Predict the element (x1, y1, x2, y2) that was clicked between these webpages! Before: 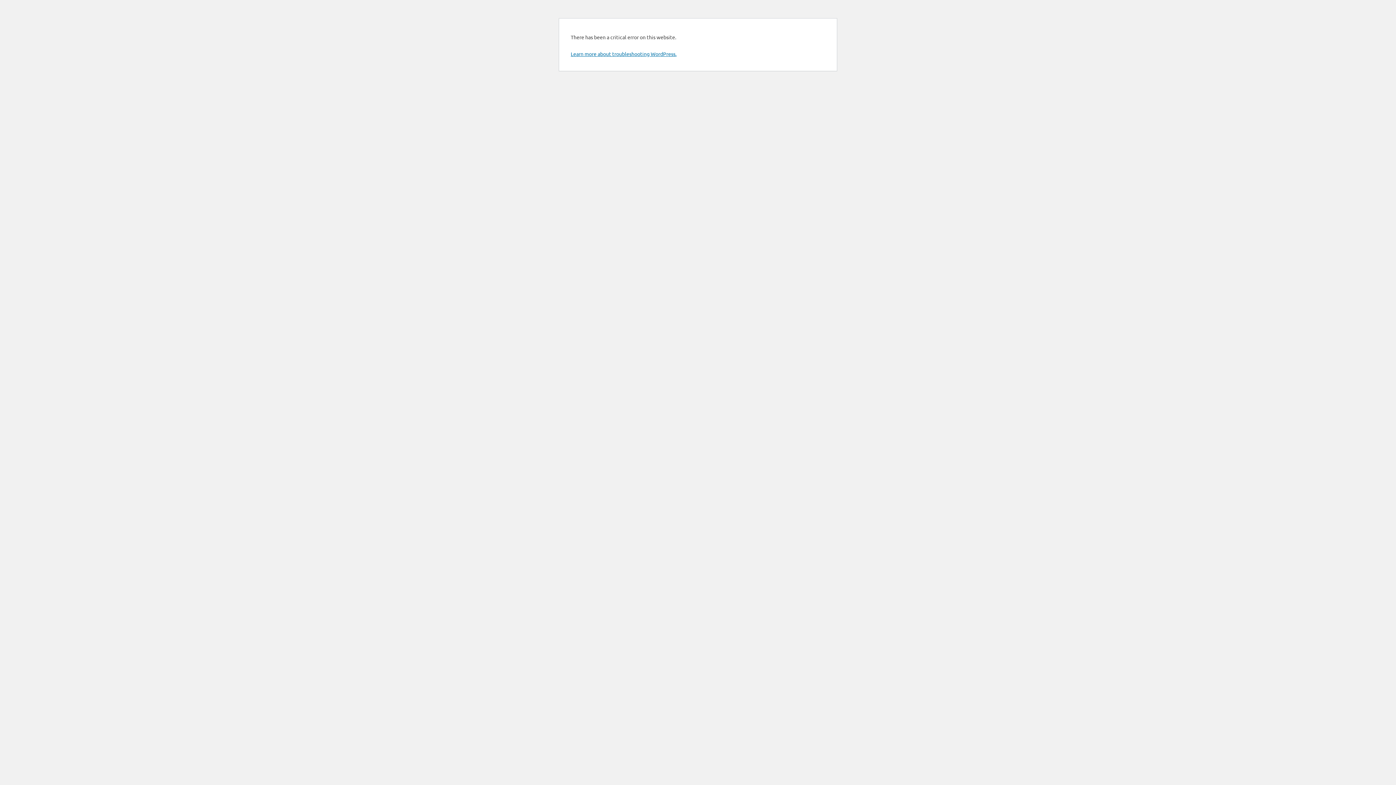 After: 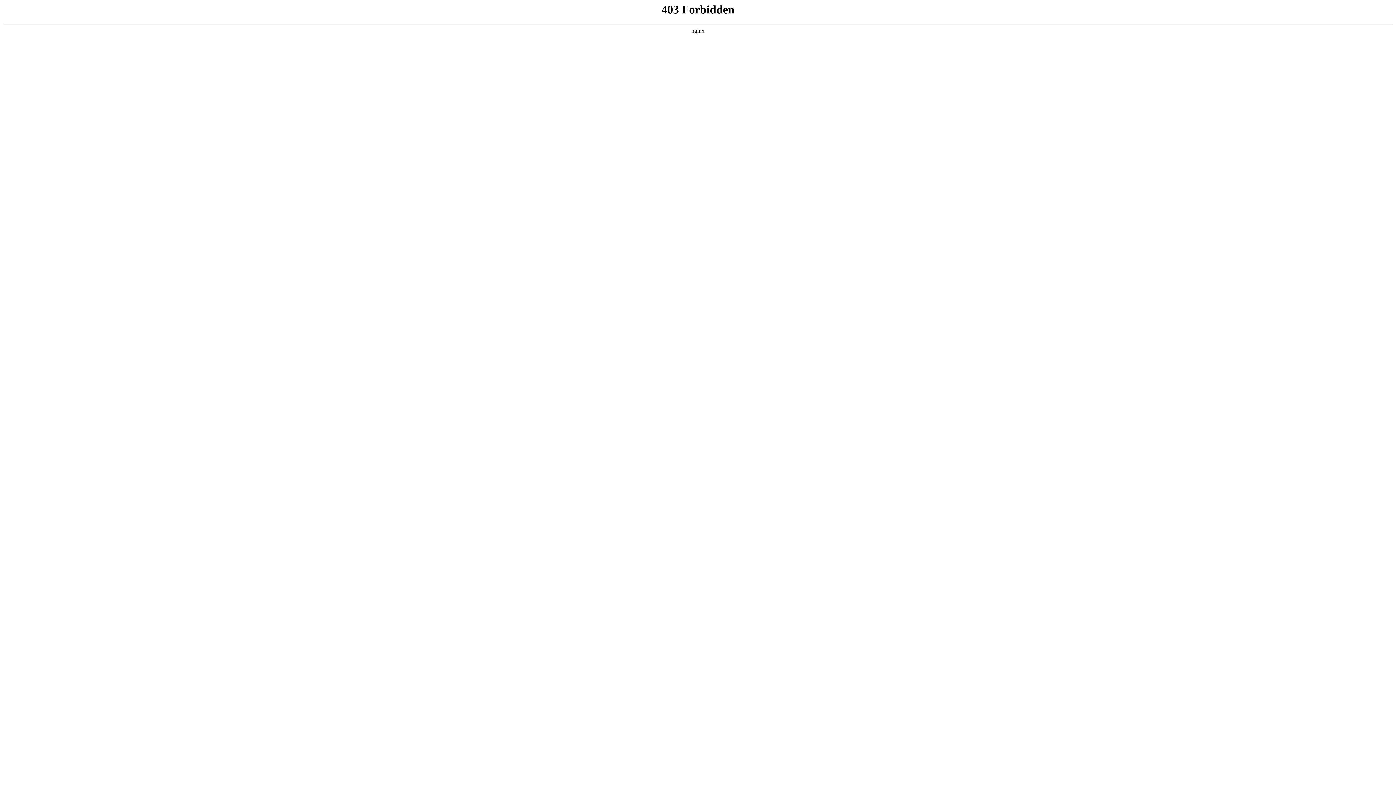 Action: label: Learn more about troubleshooting WordPress. bbox: (570, 50, 676, 57)